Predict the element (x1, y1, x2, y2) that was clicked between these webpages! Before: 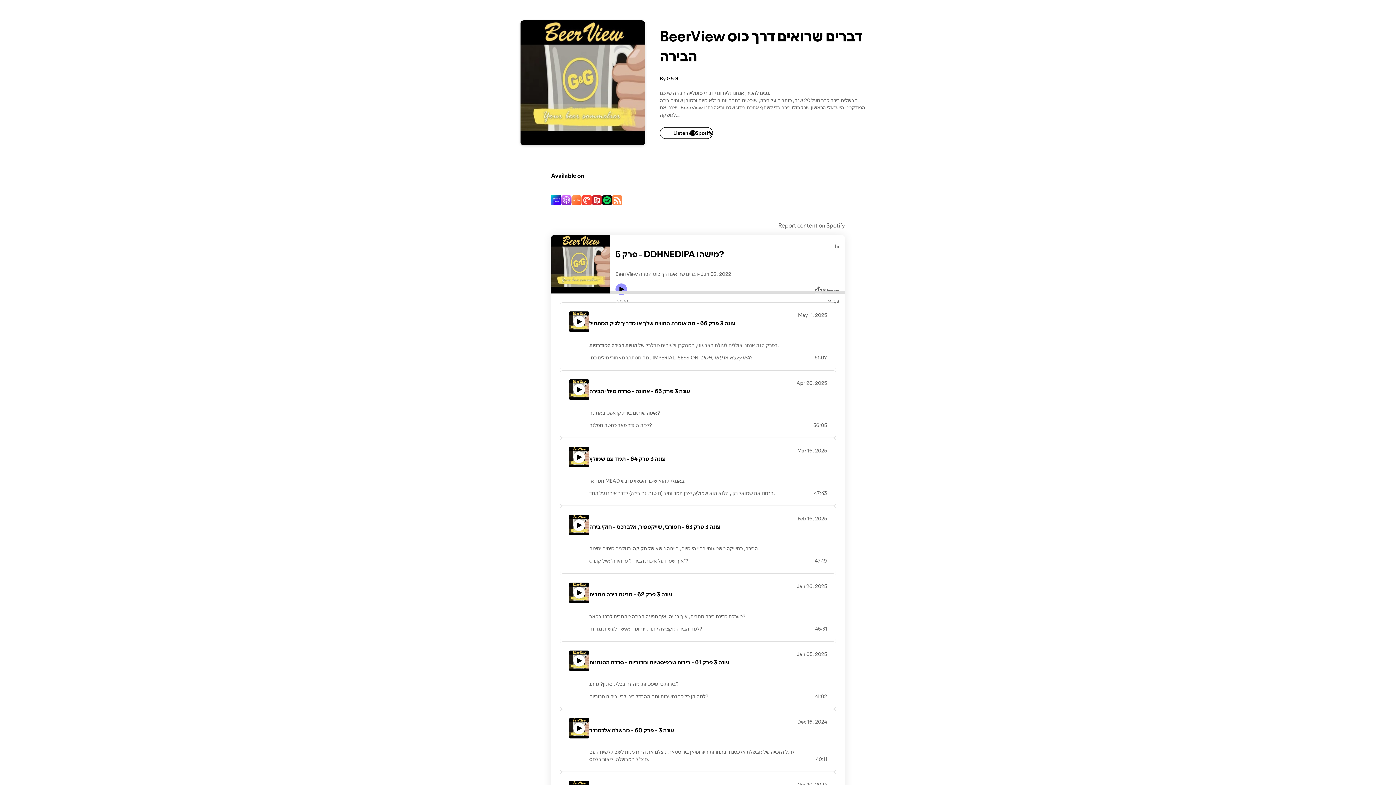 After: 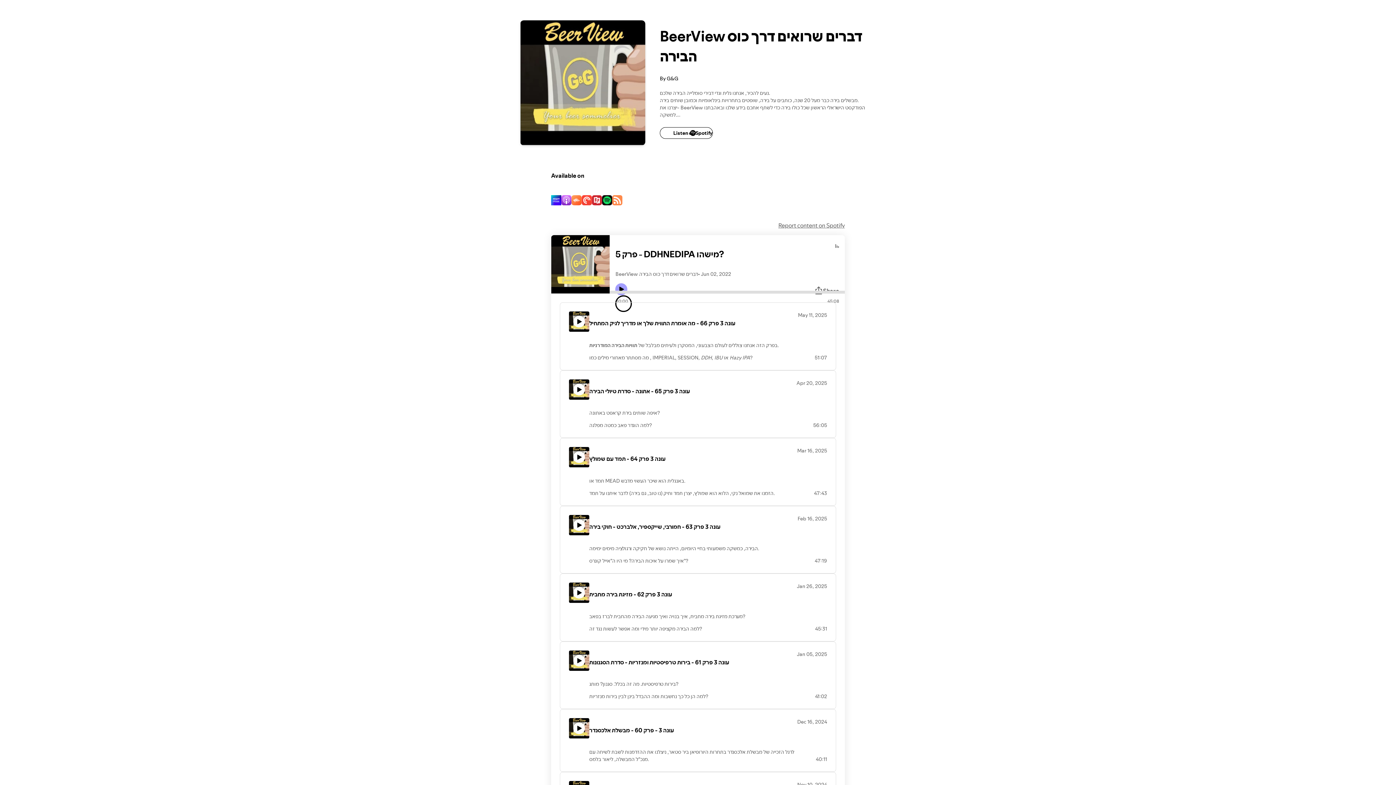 Action: bbox: (615, 283, 627, 295) label: Play icon